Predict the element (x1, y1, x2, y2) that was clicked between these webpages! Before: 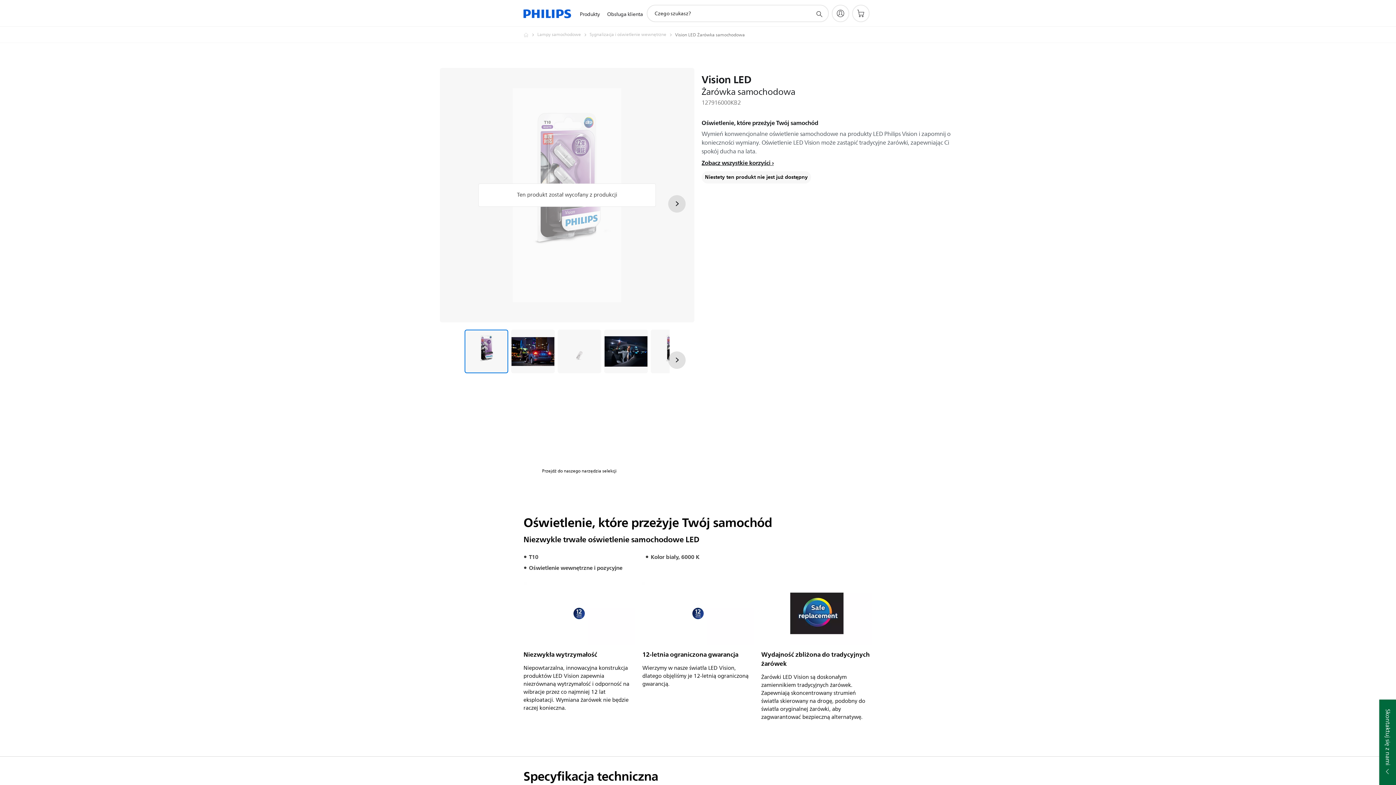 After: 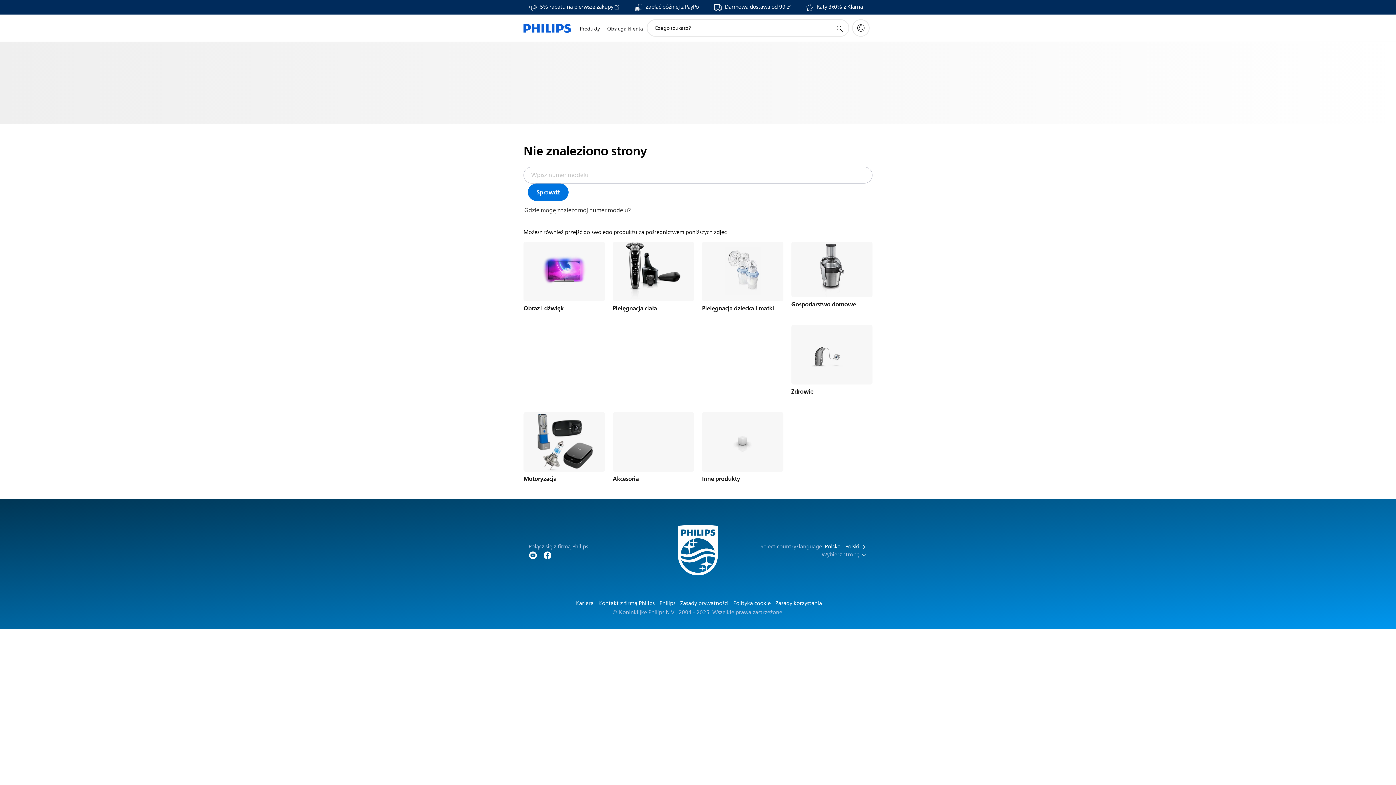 Action: label: Przejdź do naszego narzędzia selekcji bbox: (534, 465, 624, 476)